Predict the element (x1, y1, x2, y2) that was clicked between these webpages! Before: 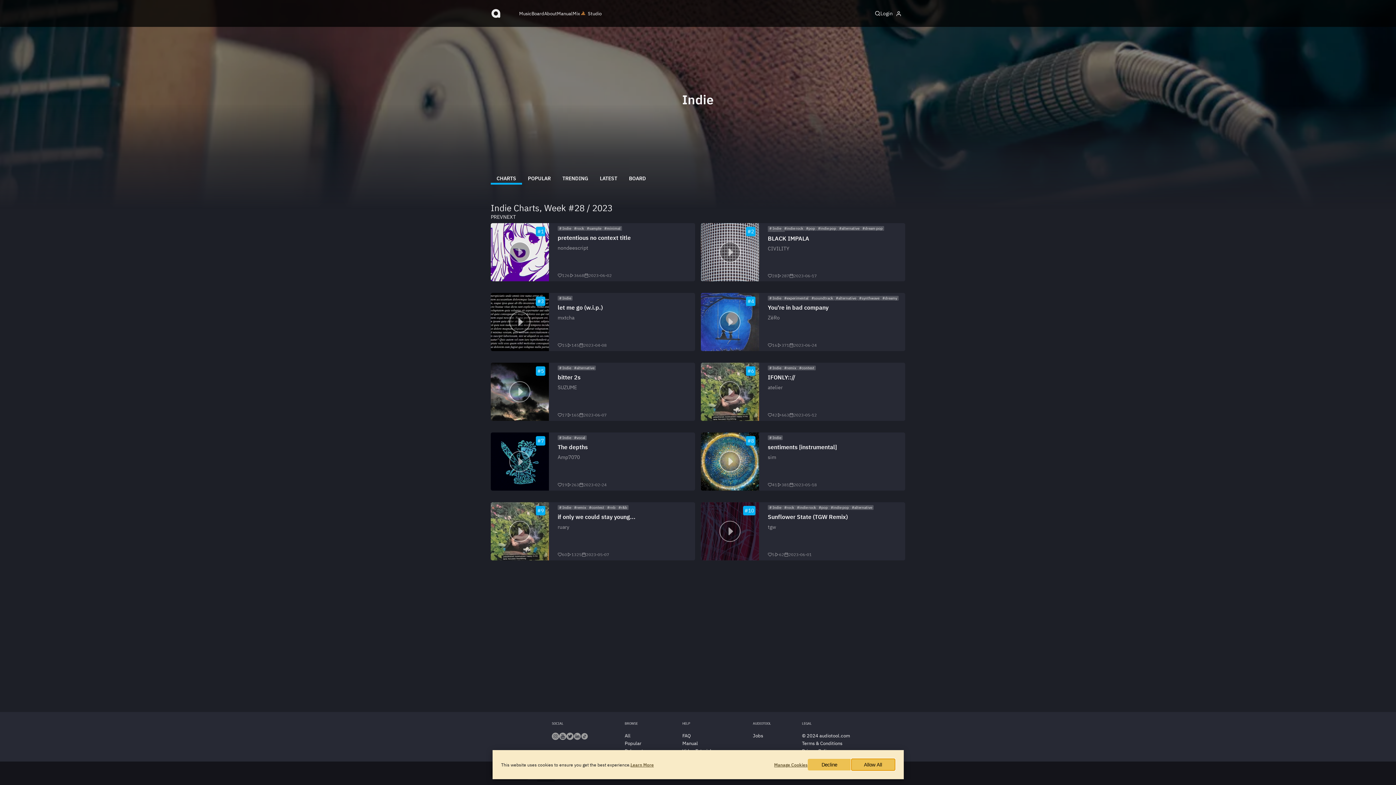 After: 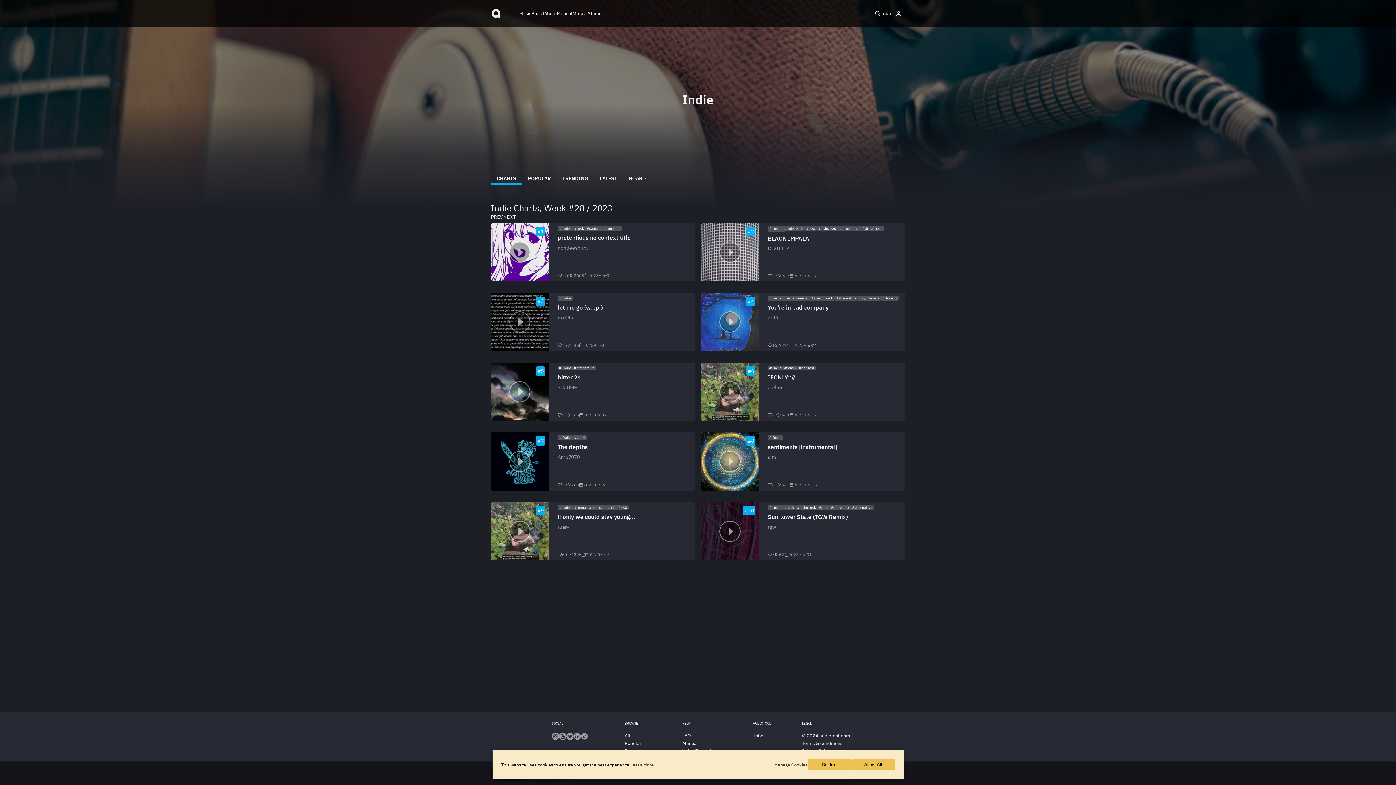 Action: bbox: (581, 735, 588, 741)